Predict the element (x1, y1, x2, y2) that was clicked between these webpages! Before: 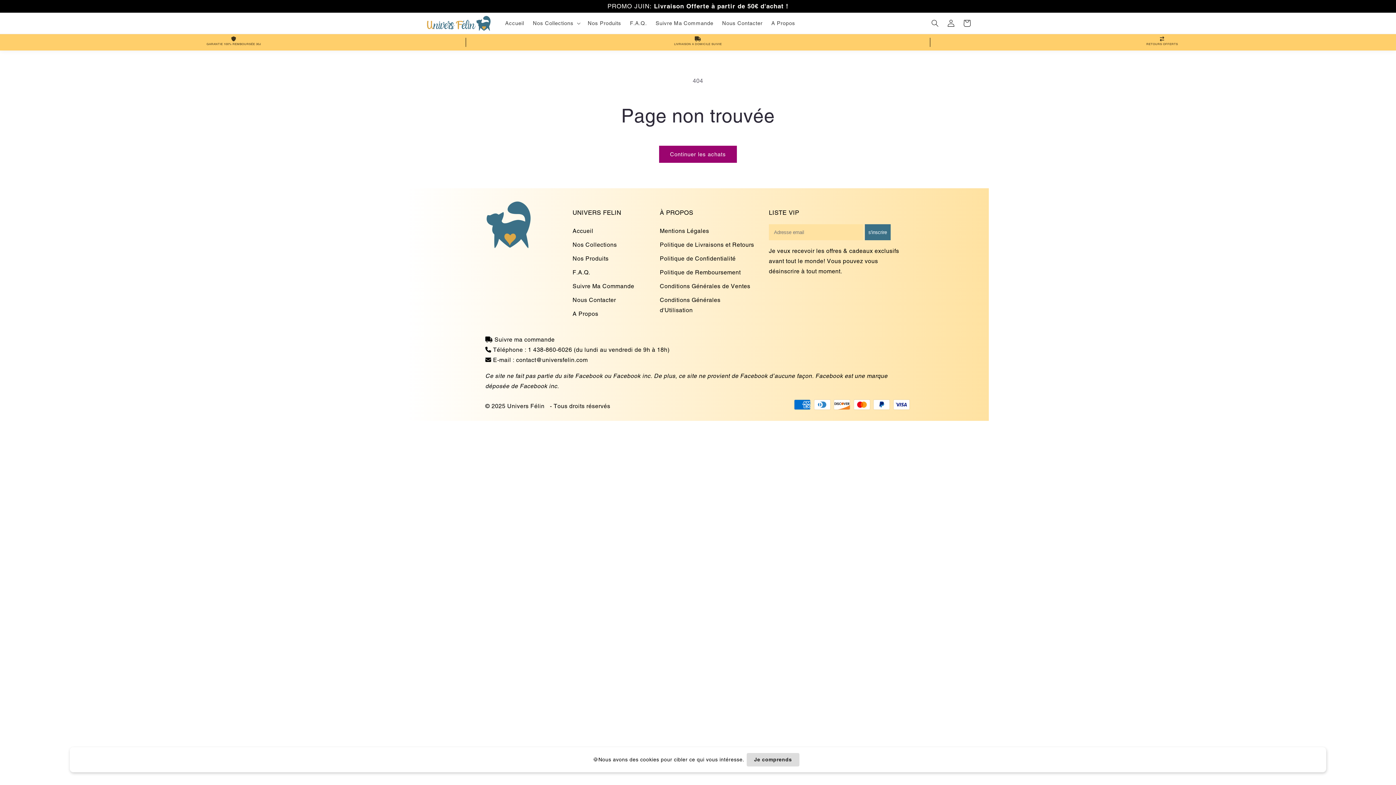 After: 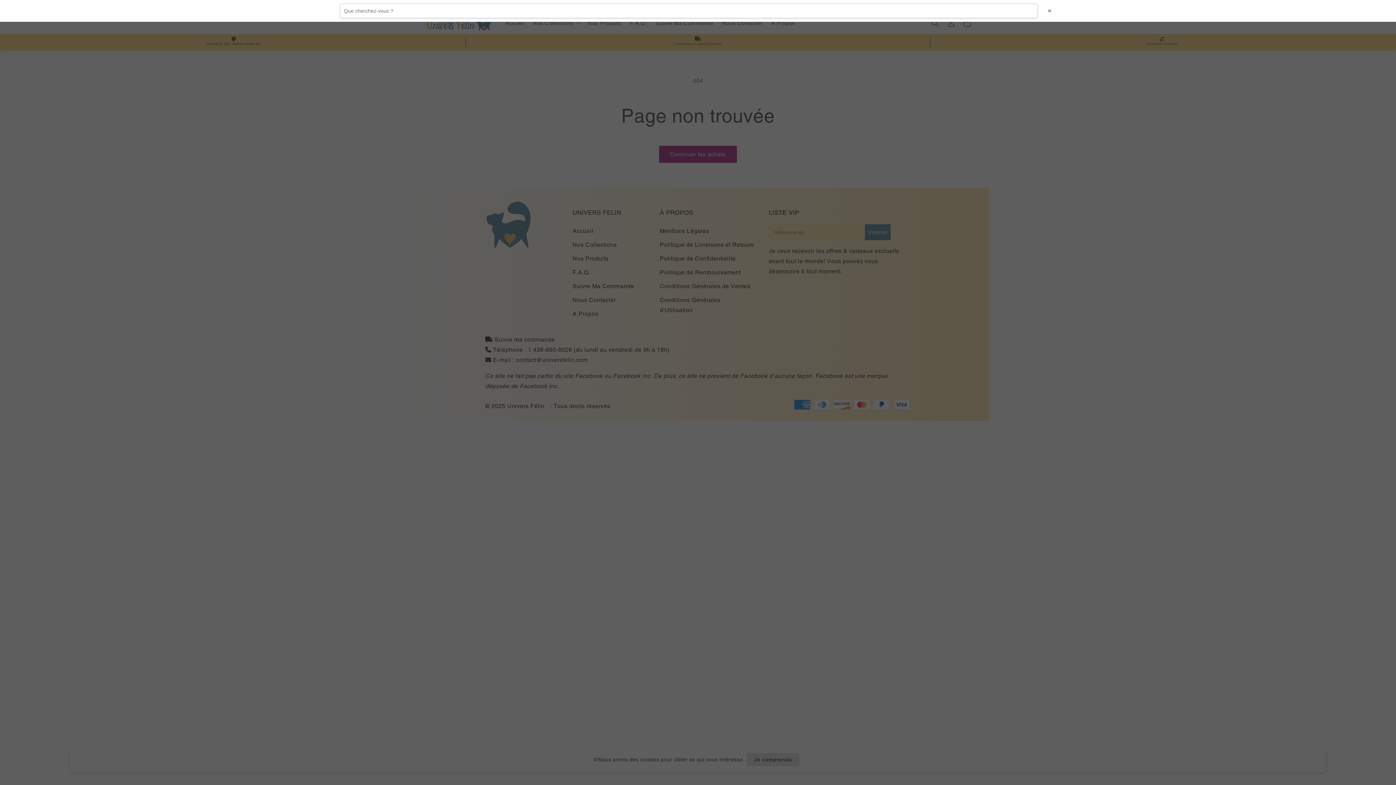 Action: bbox: (927, 15, 943, 31) label: Recherche